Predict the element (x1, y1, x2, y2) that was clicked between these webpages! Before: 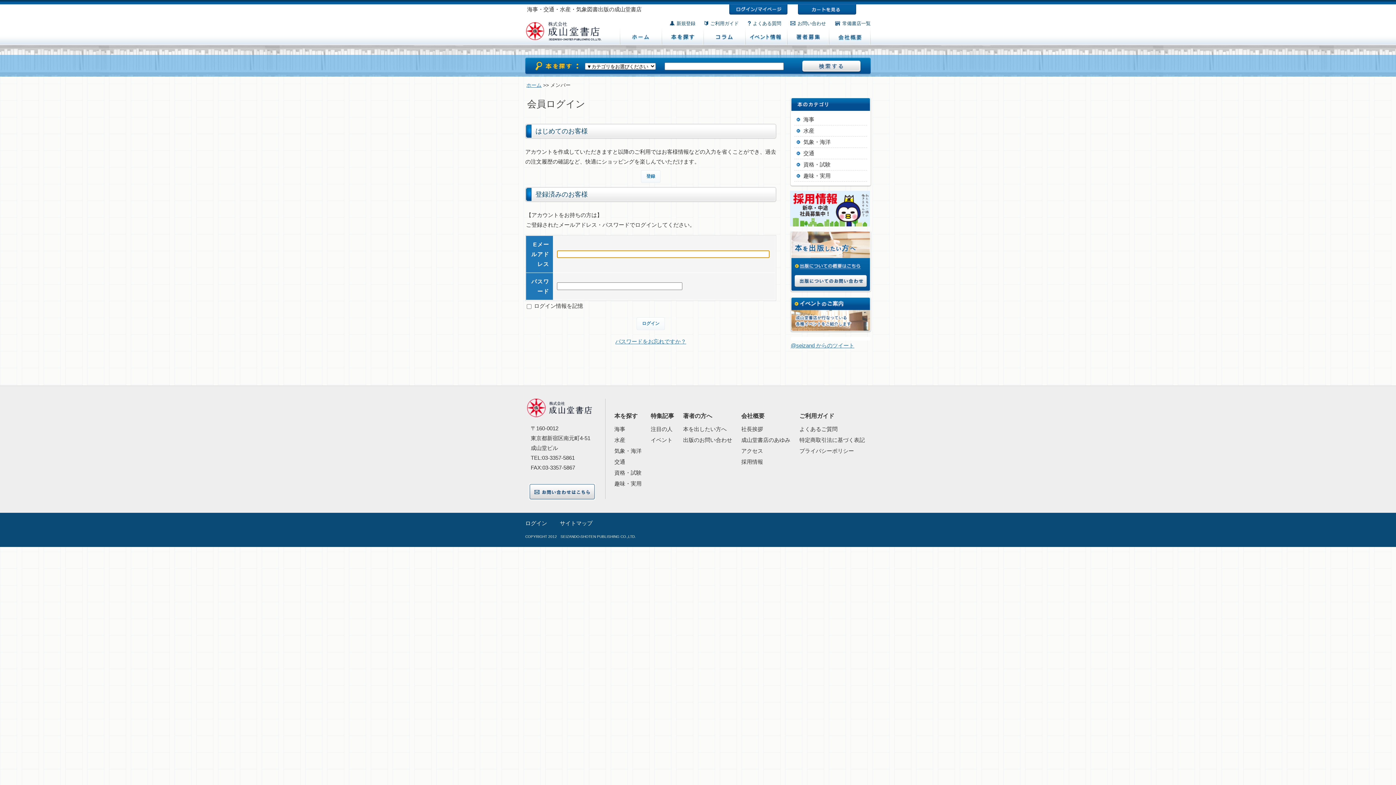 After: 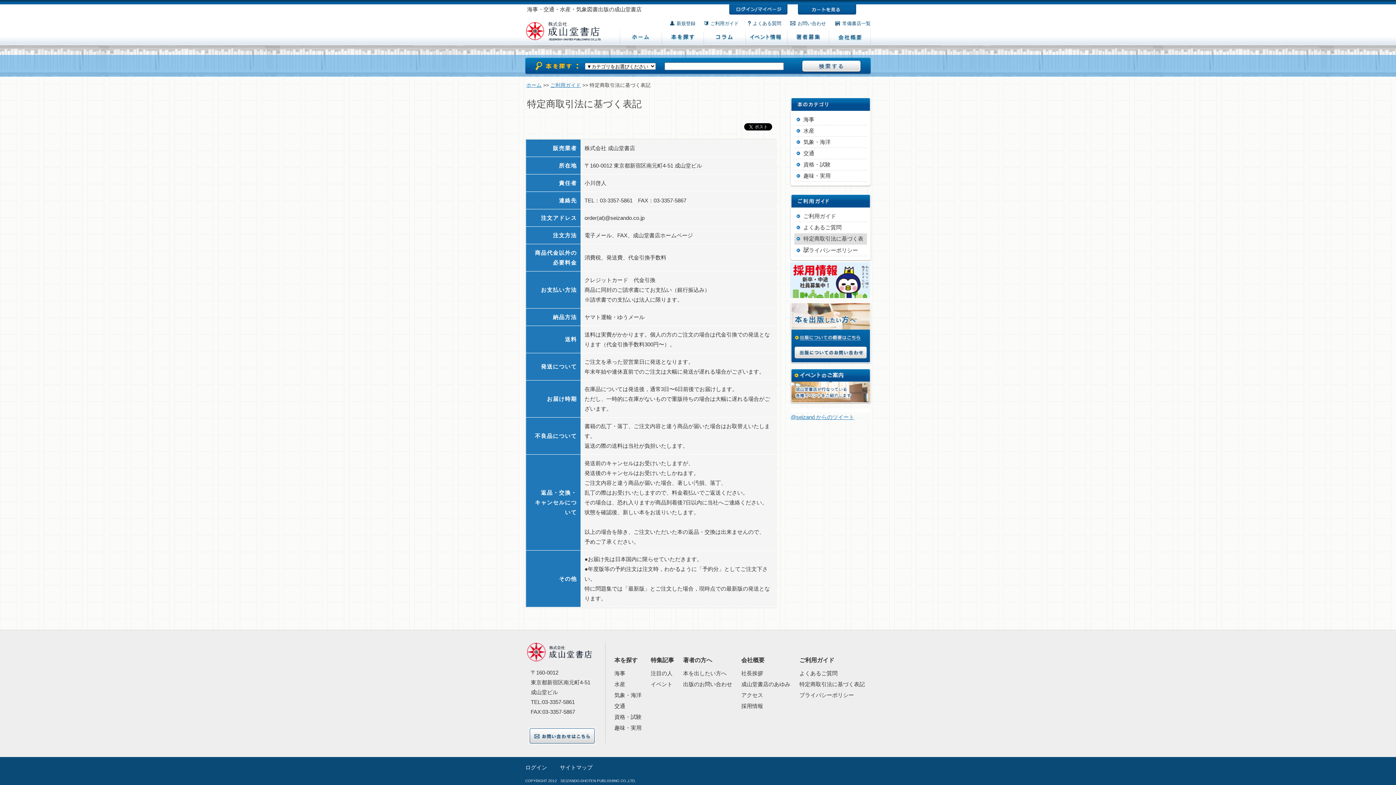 Action: bbox: (799, 437, 865, 443) label: 特定商取引法に基づく表記